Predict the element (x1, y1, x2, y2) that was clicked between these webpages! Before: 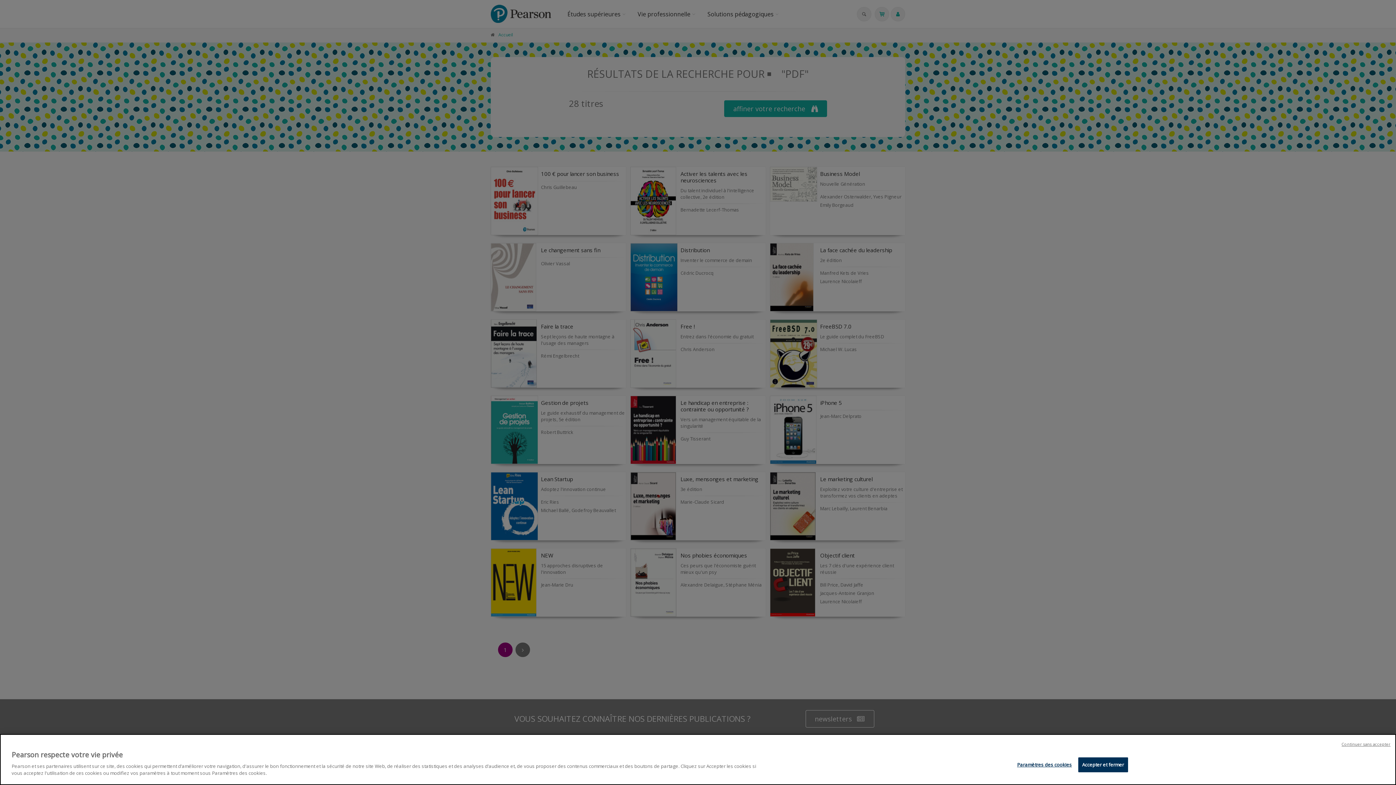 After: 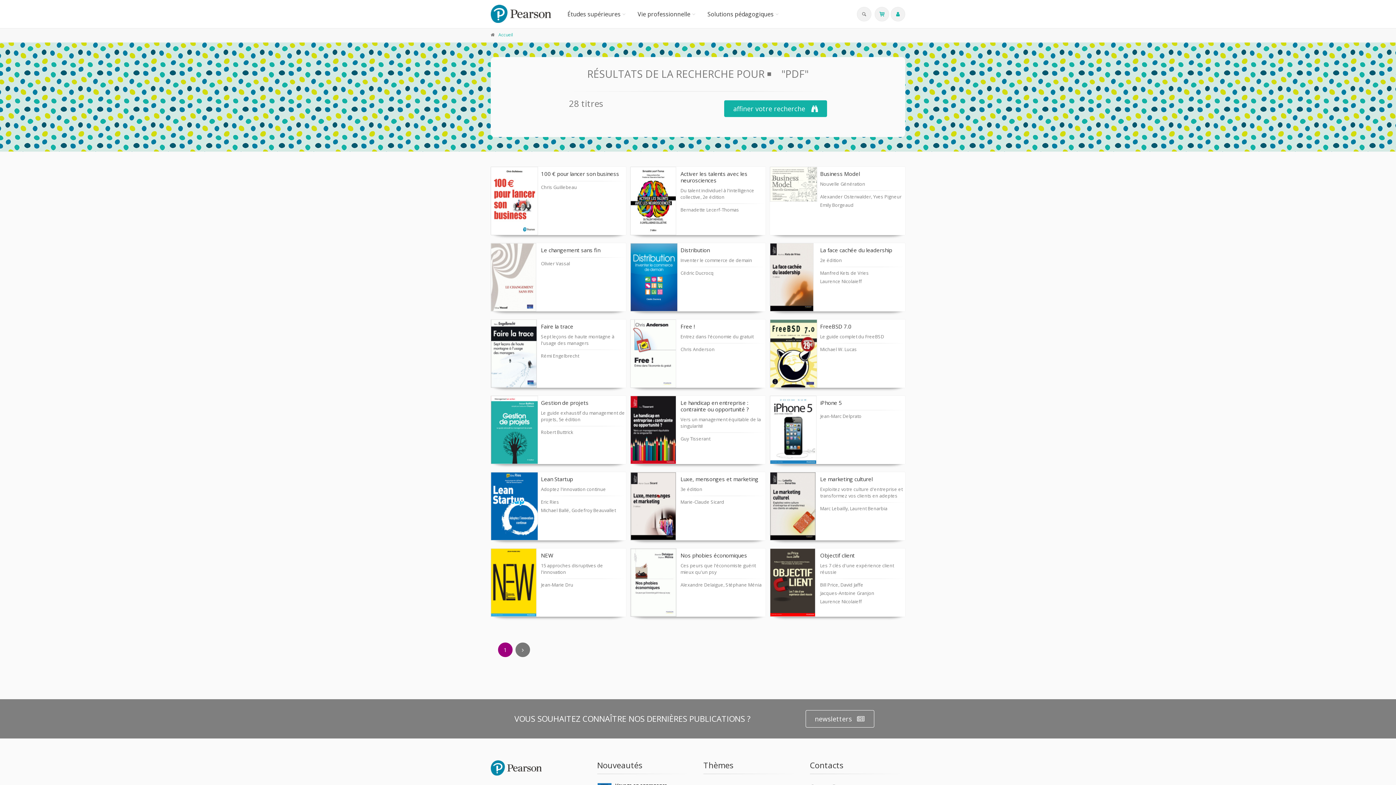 Action: bbox: (1341, 741, 1390, 747) label: Continuer sans accepter